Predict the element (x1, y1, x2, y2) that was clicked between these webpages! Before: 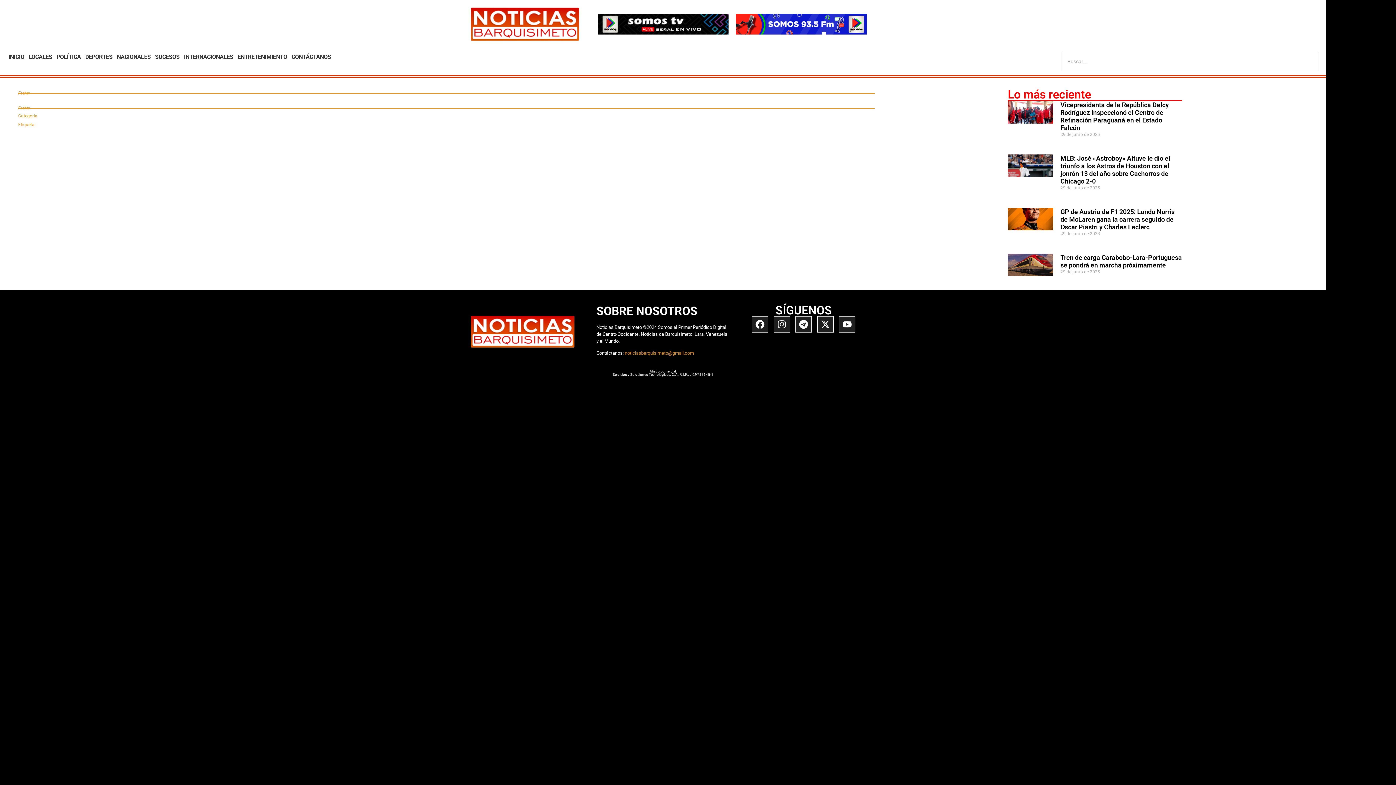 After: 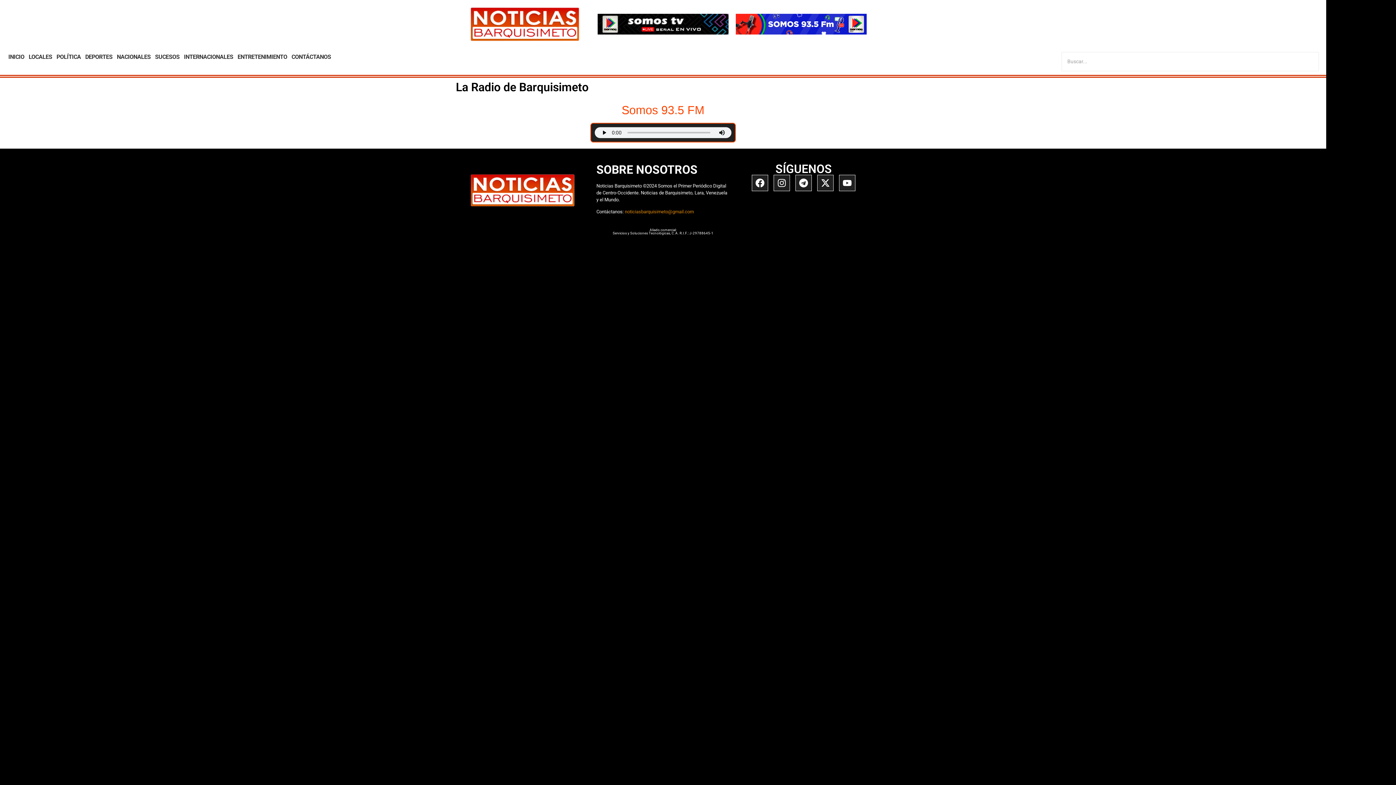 Action: bbox: (736, 13, 866, 34)